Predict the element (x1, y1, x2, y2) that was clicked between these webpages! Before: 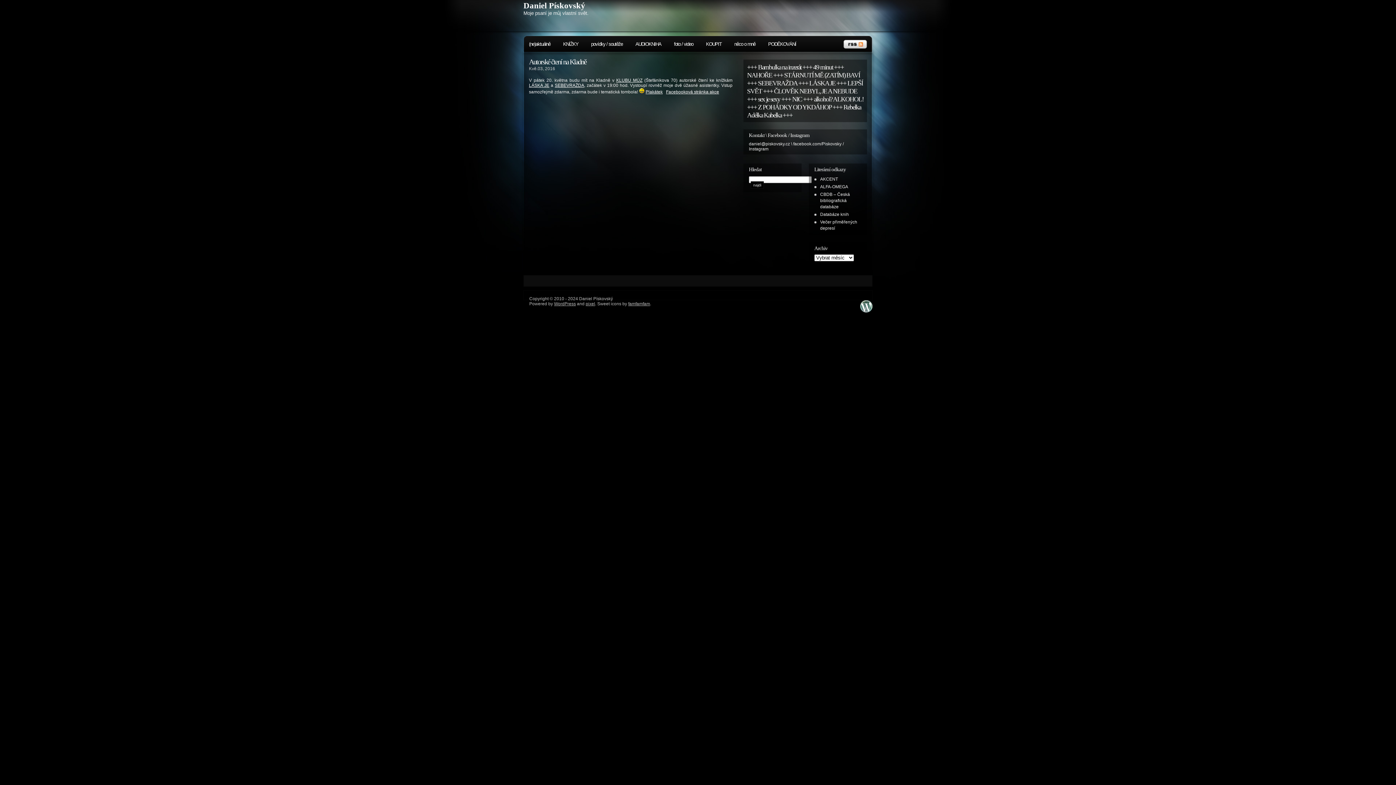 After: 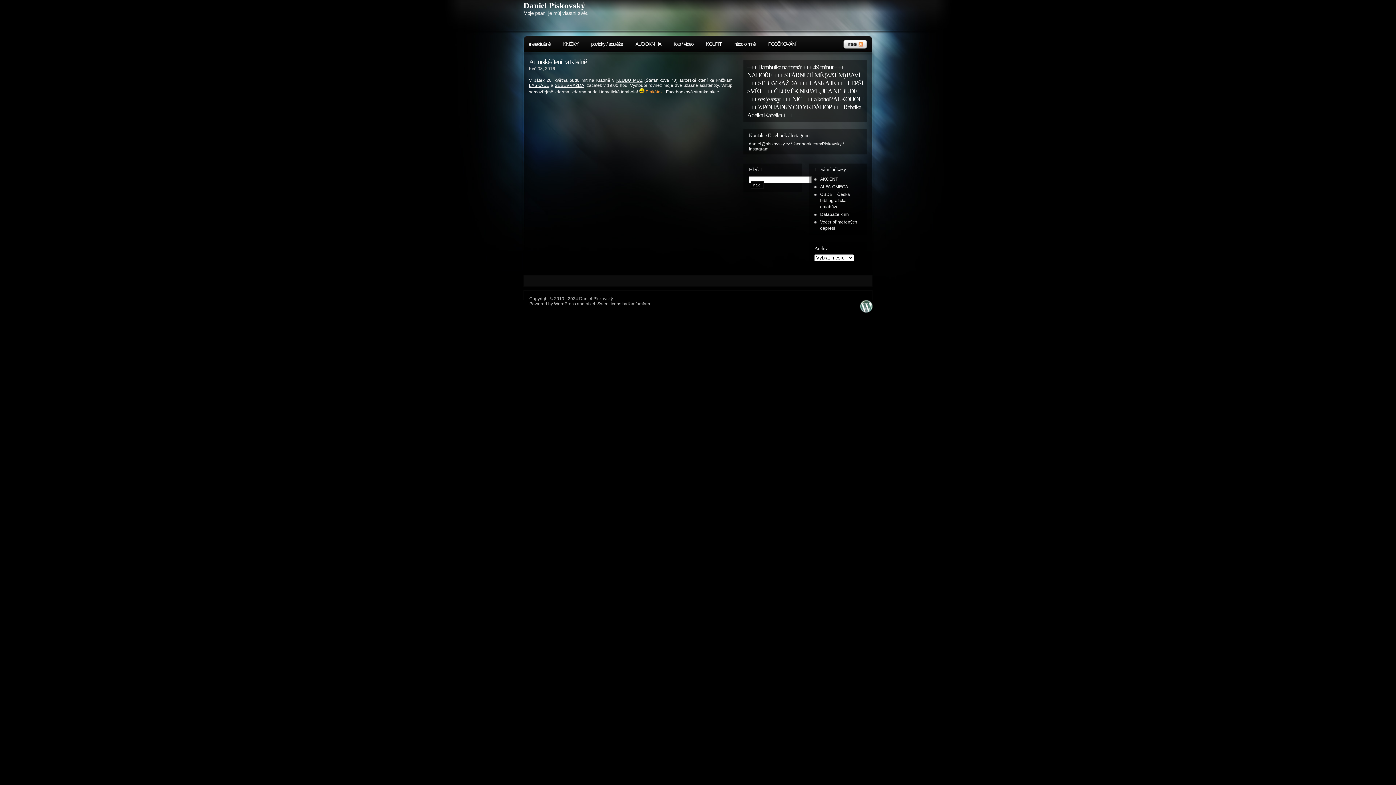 Action: bbox: (645, 89, 662, 94) label: Plakátek